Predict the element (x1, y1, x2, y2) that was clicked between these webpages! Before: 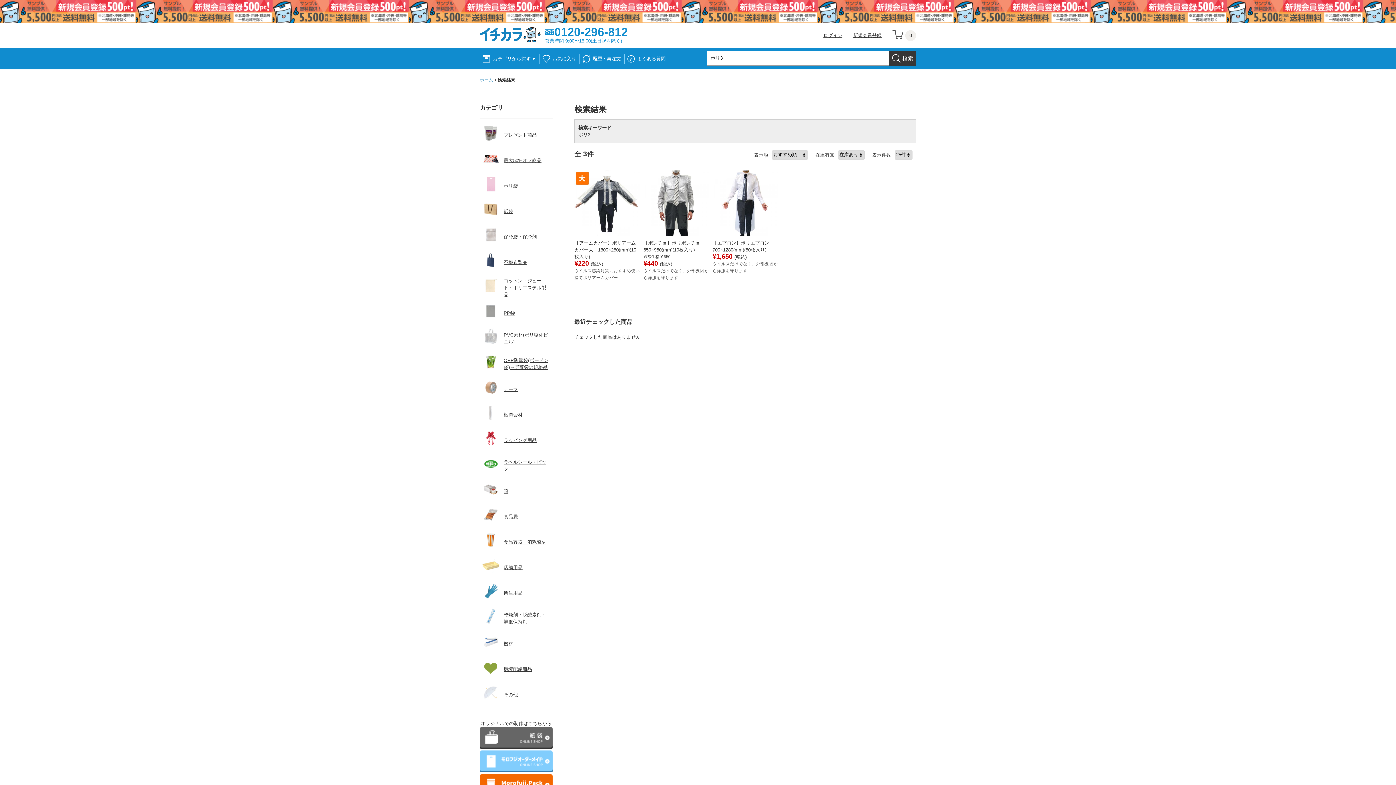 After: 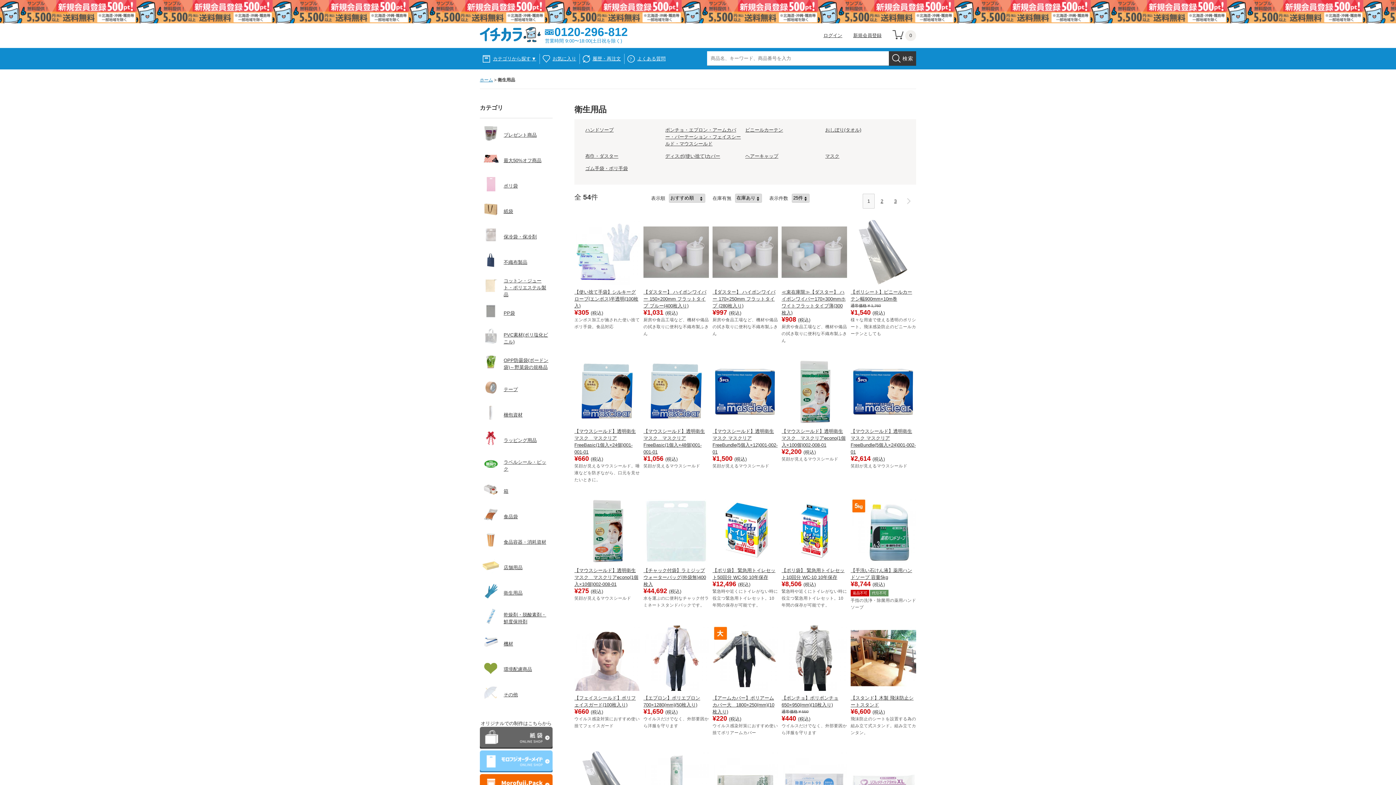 Action: bbox: (480, 578, 552, 604) label: 衛生用品